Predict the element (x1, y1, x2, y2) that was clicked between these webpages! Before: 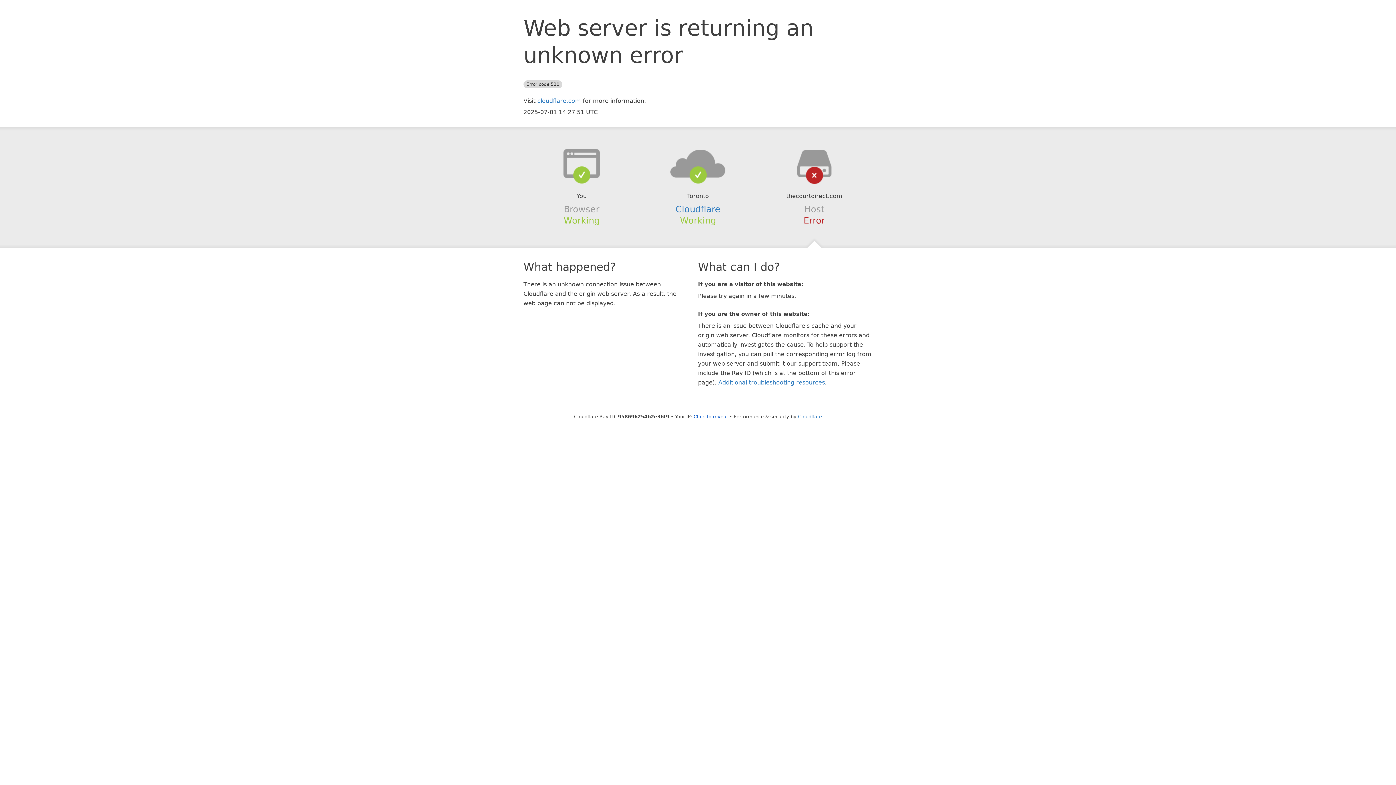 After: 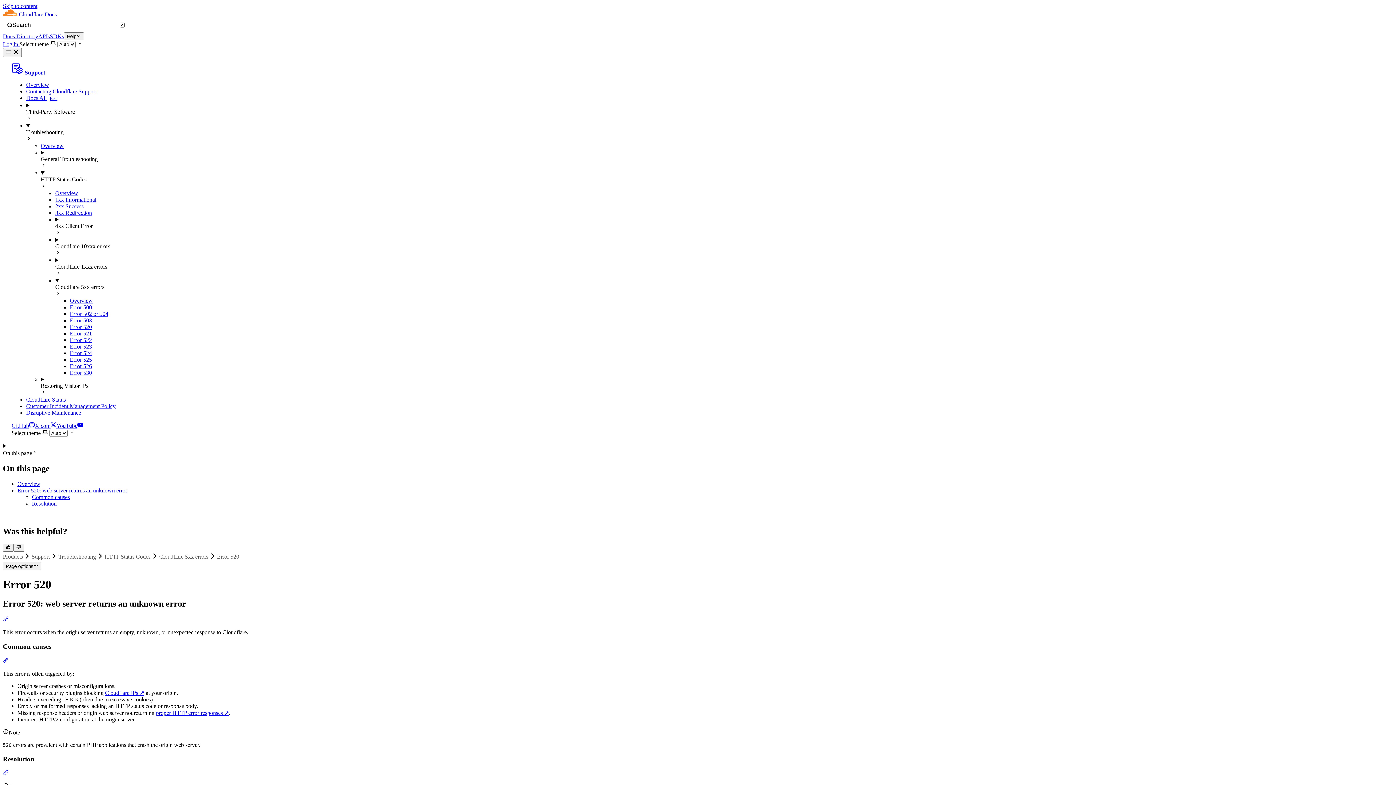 Action: label: Additional troubleshooting resources bbox: (718, 379, 825, 386)